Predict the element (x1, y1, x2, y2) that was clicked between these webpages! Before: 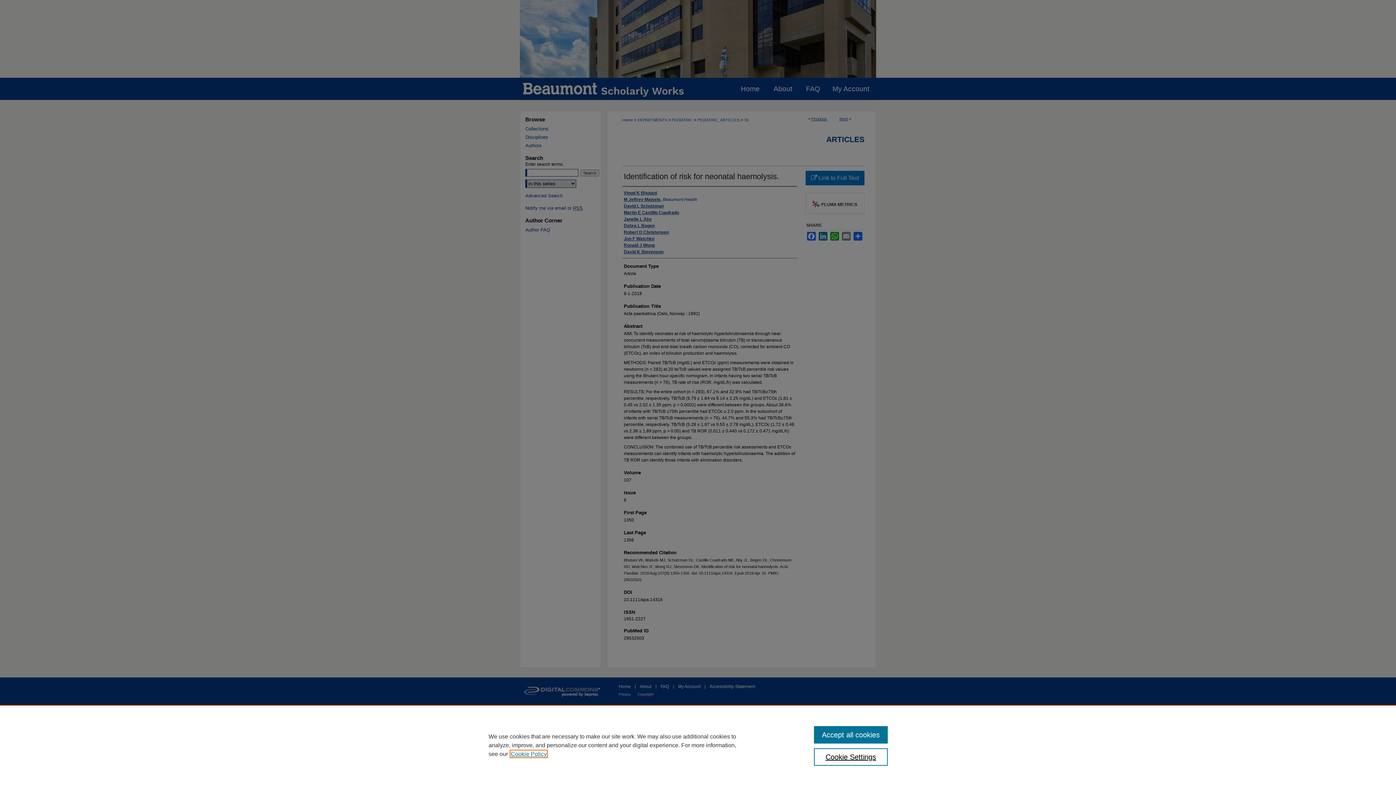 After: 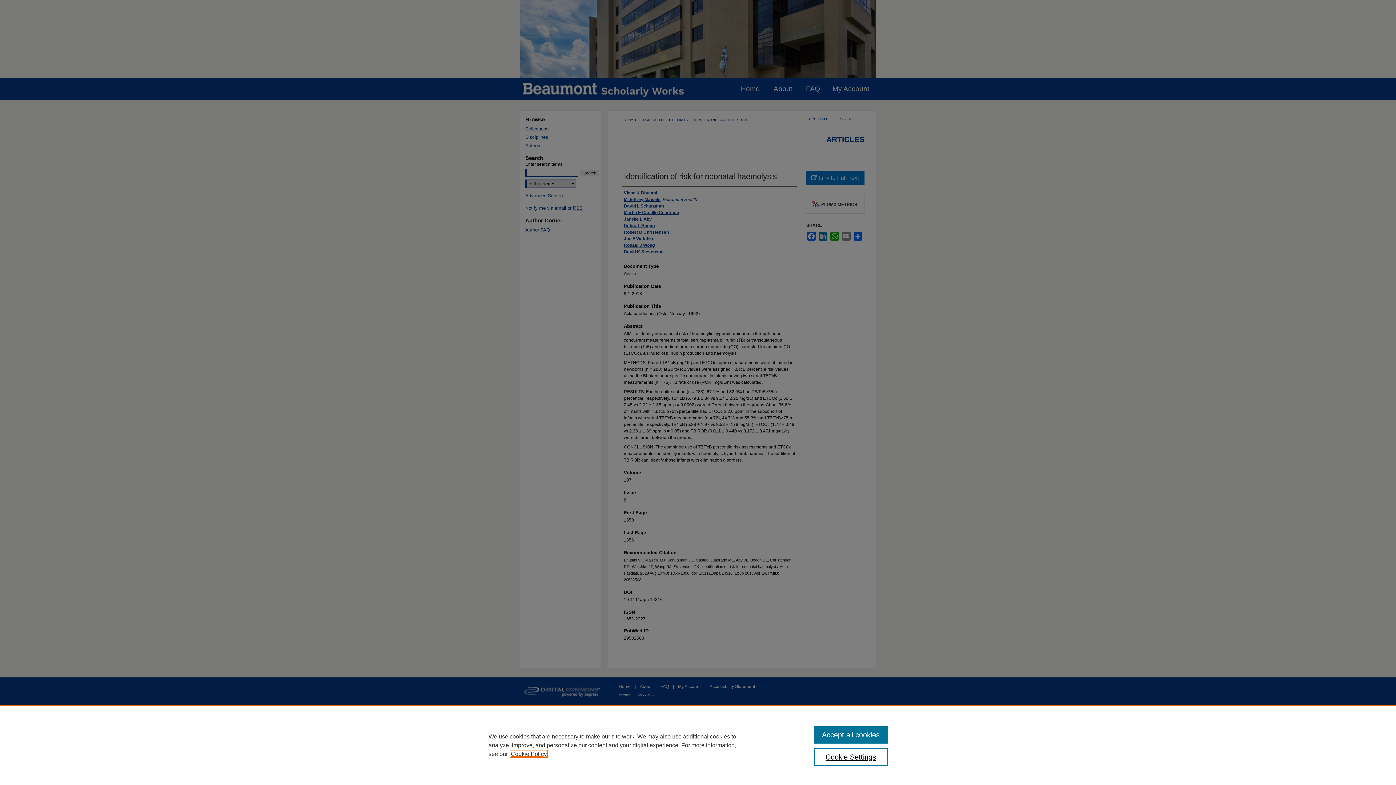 Action: bbox: (510, 751, 546, 757) label: , opens in a new tab